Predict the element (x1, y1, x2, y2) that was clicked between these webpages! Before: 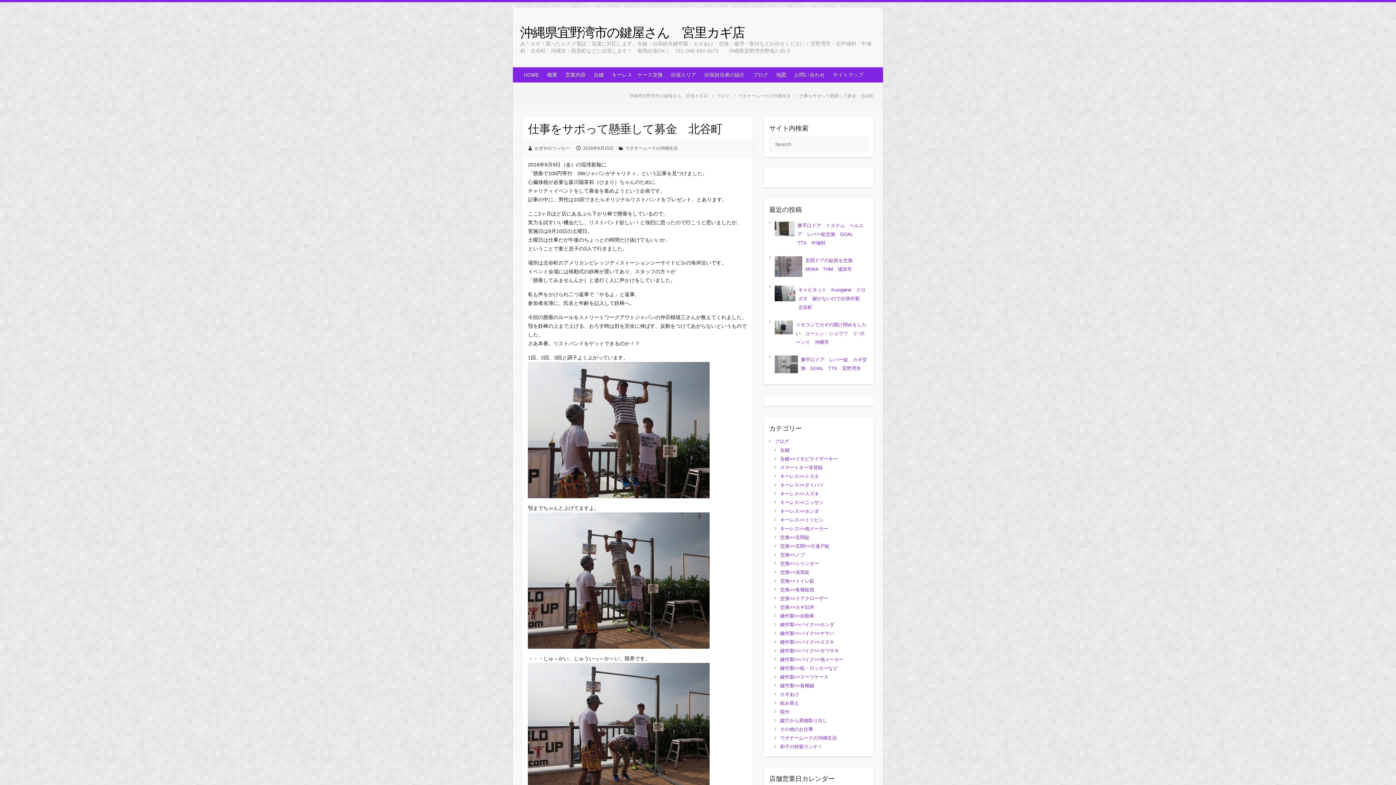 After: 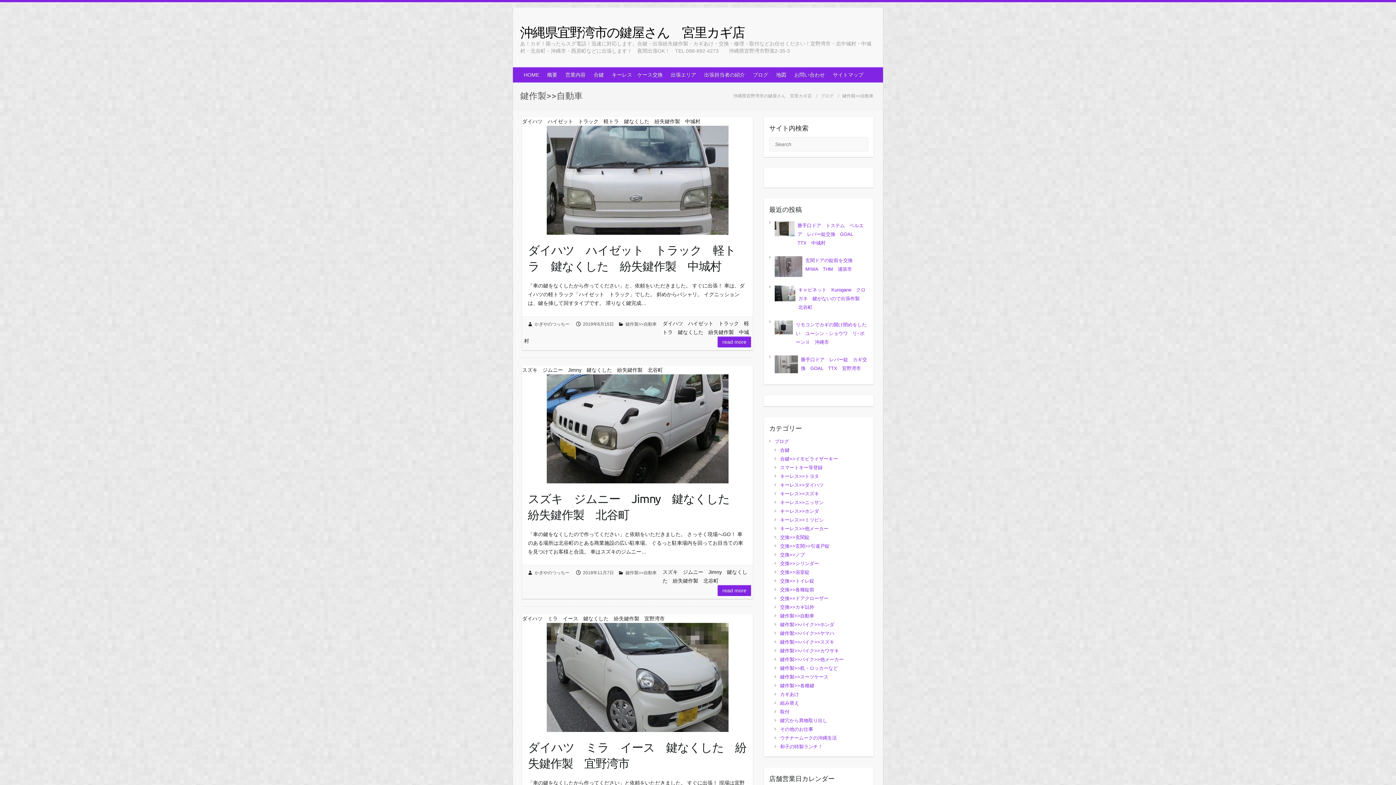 Action: bbox: (780, 613, 814, 618) label: 鍵作製>>自動車